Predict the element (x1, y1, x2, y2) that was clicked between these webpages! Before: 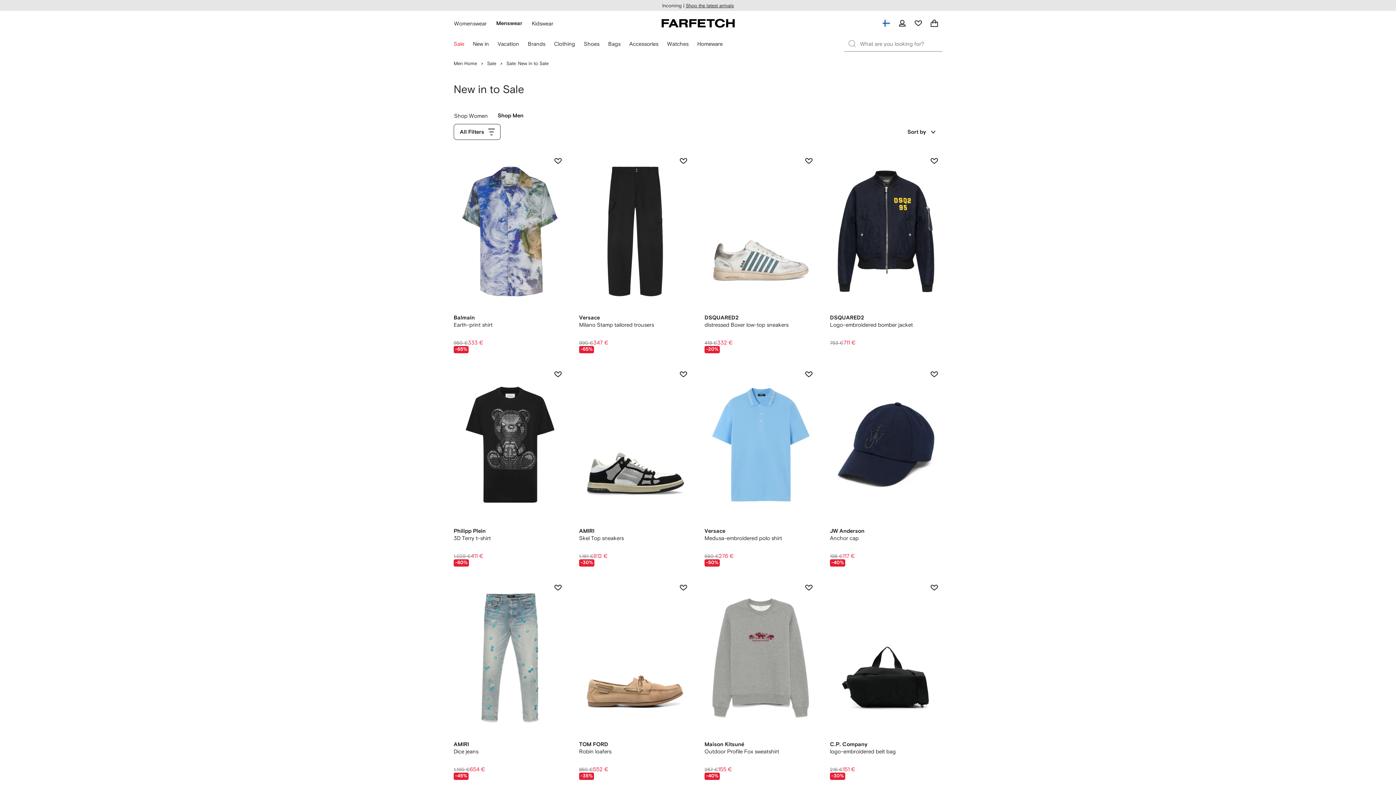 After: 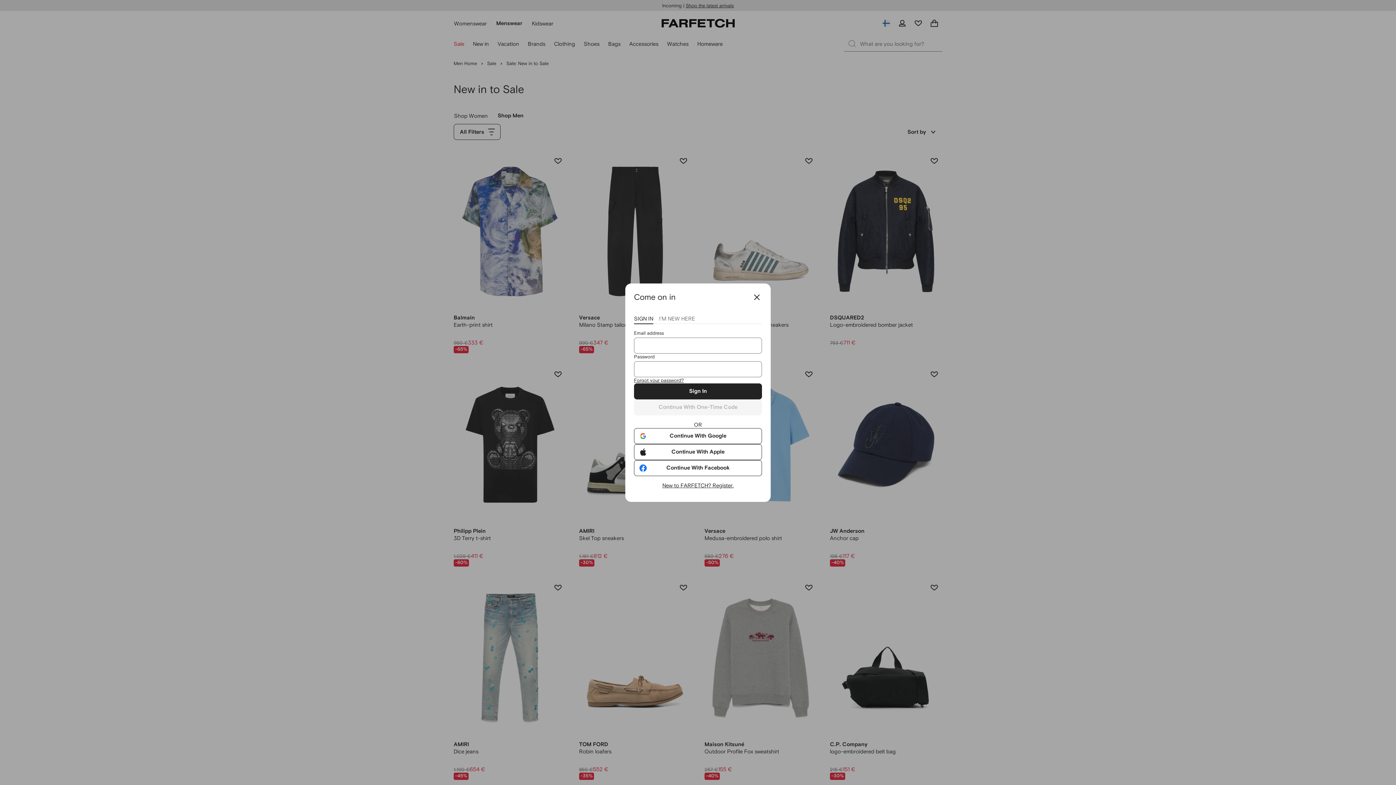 Action: bbox: (894, 15, 910, 31) label: Login page.